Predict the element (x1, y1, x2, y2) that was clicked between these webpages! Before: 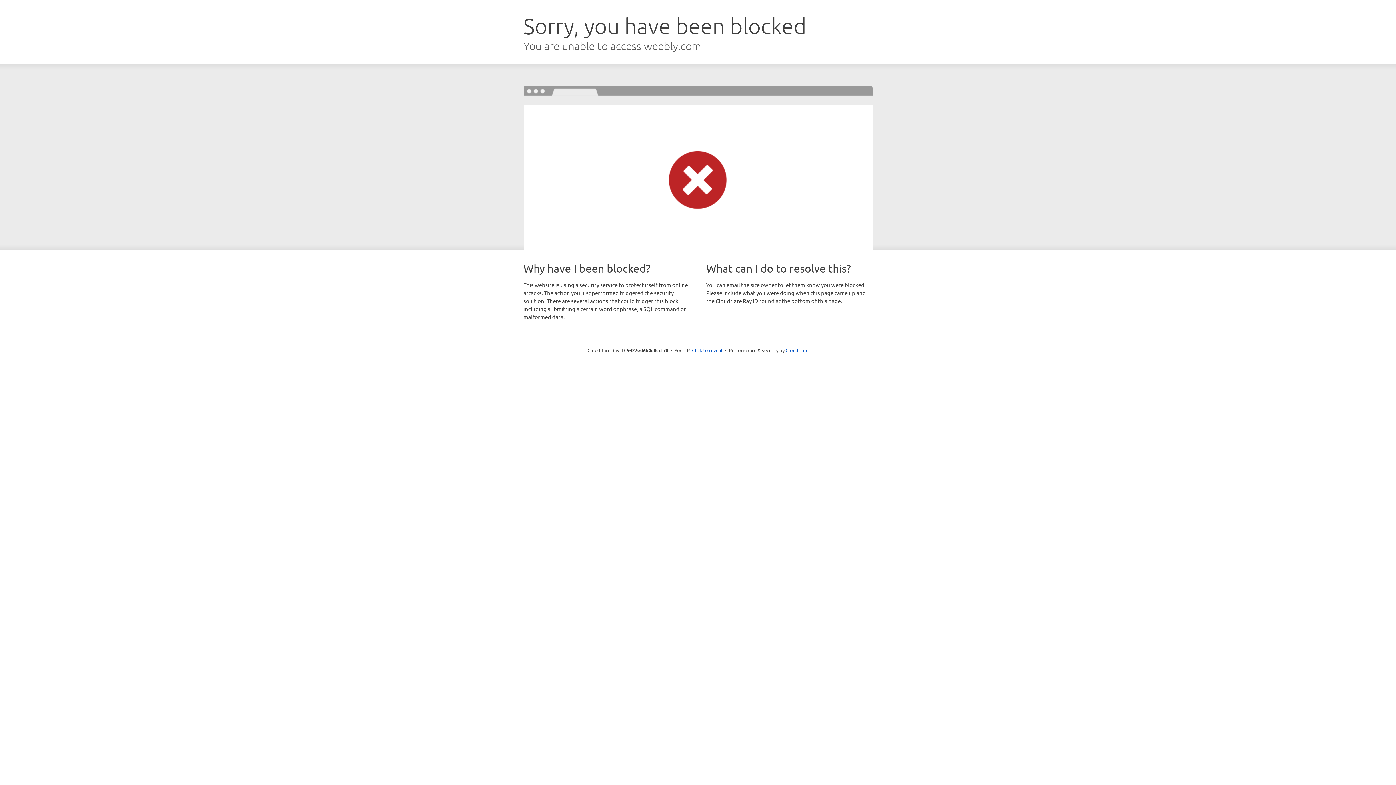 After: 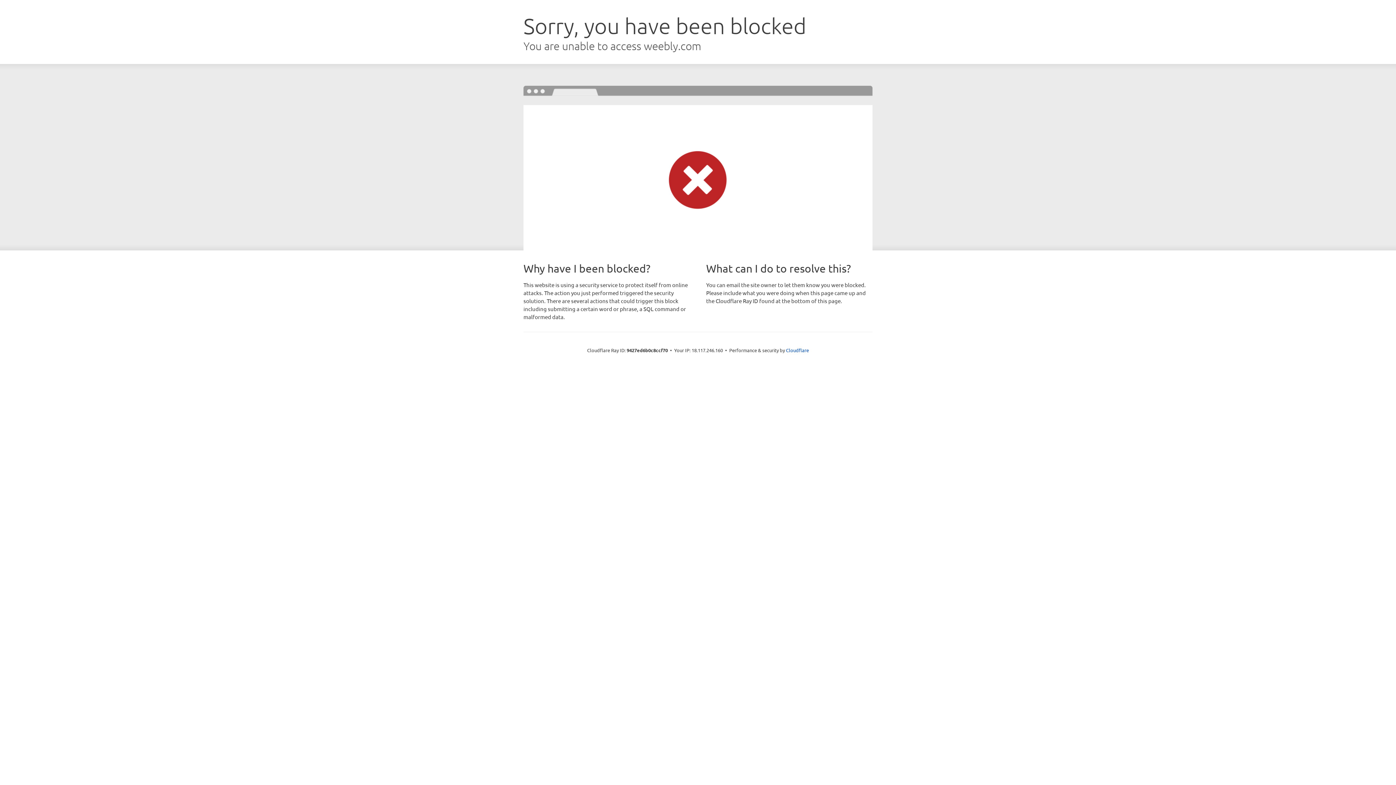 Action: label: Click to reveal bbox: (692, 346, 722, 353)